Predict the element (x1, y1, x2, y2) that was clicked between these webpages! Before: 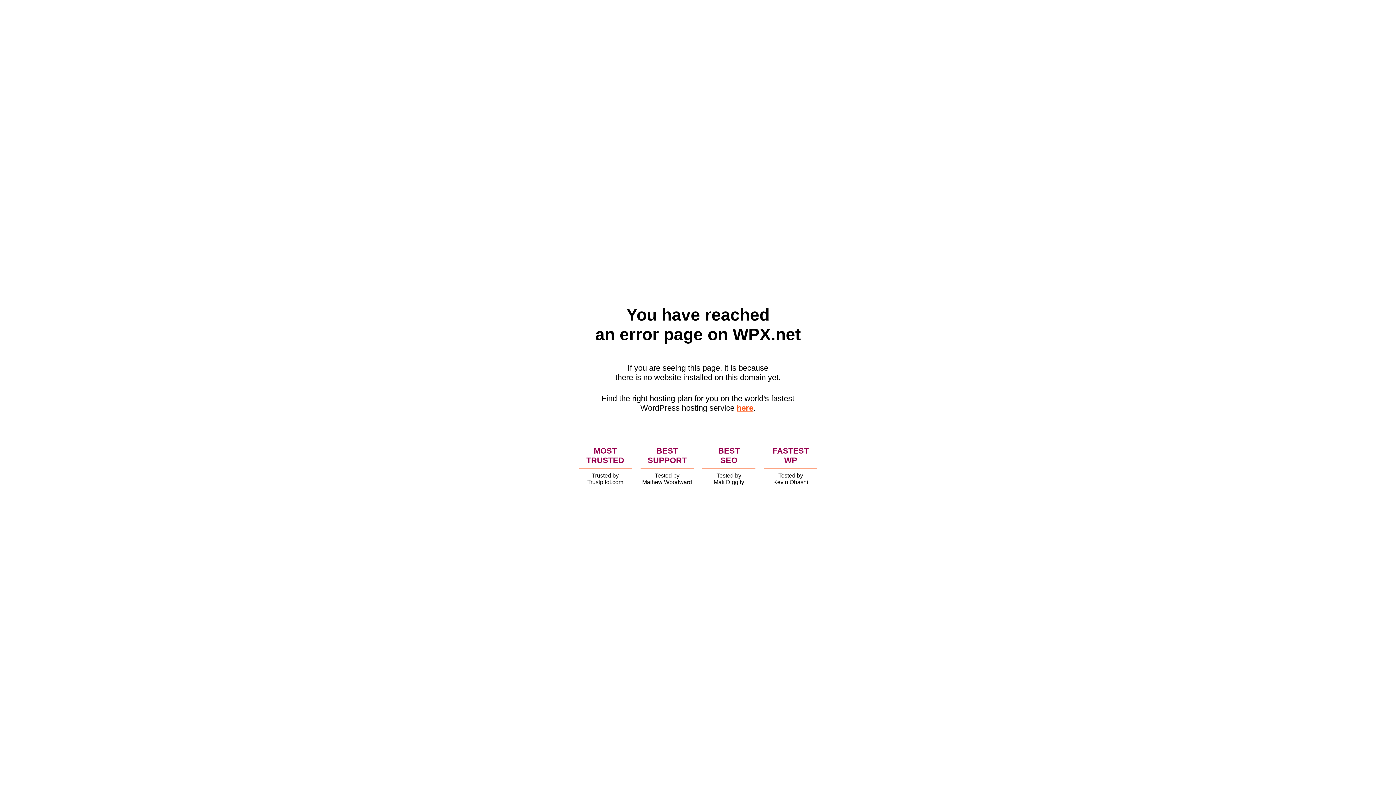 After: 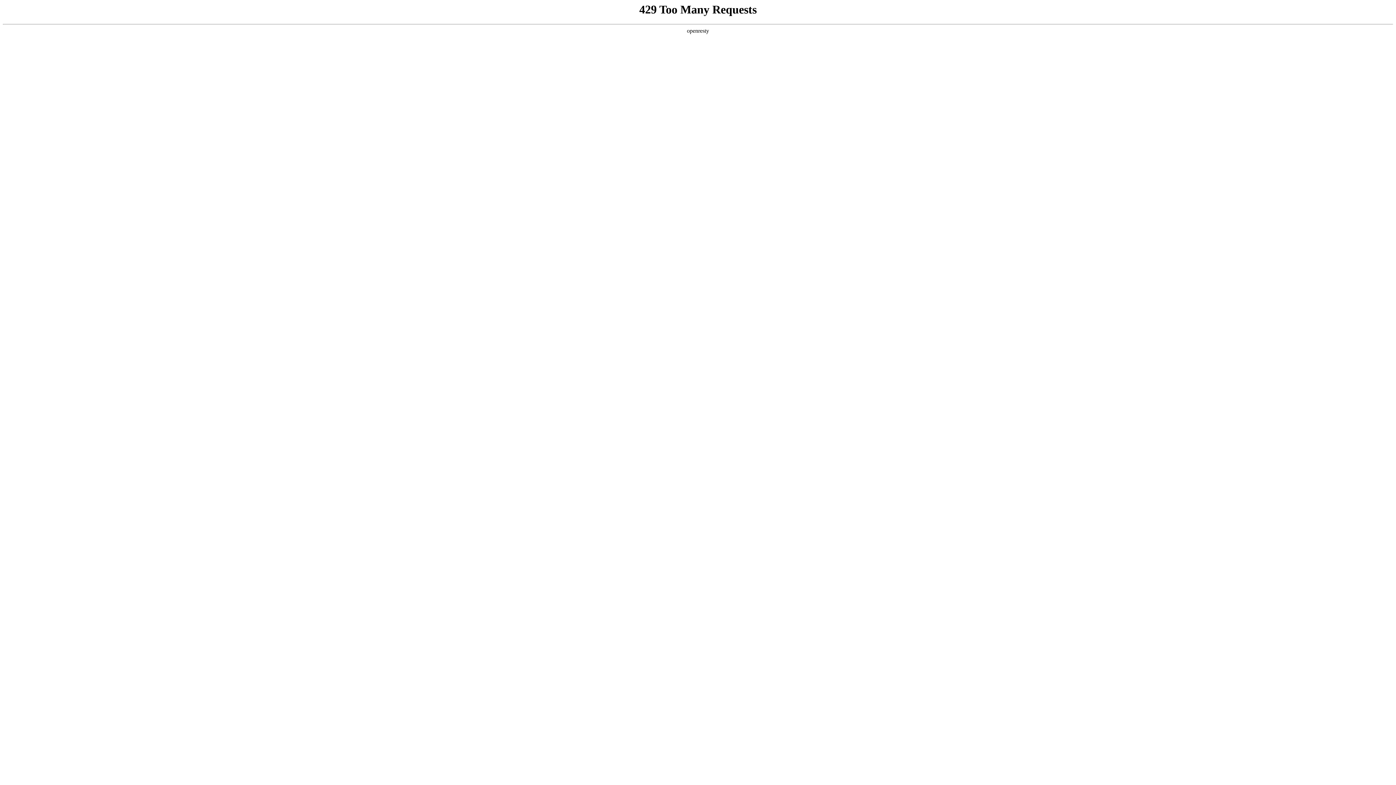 Action: label: here bbox: (736, 403, 753, 412)